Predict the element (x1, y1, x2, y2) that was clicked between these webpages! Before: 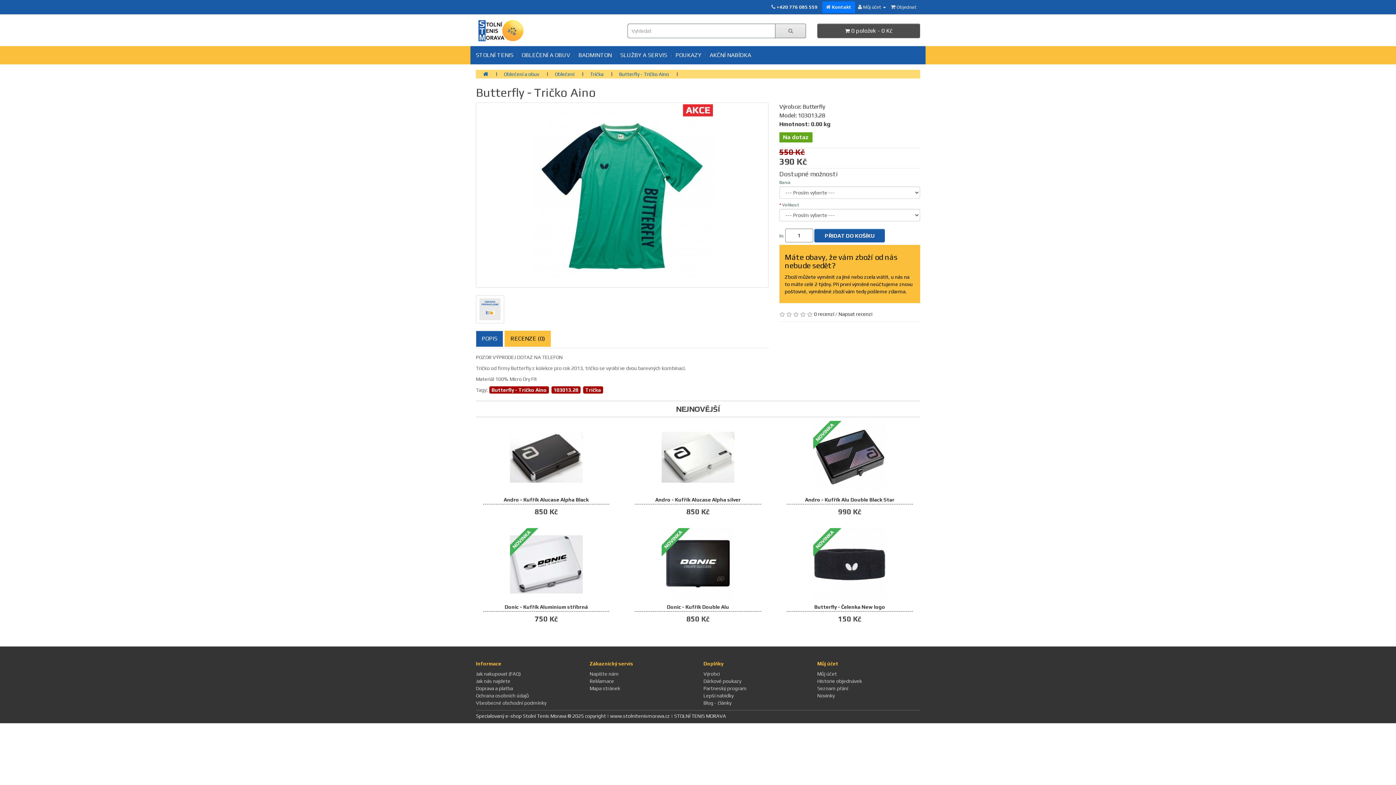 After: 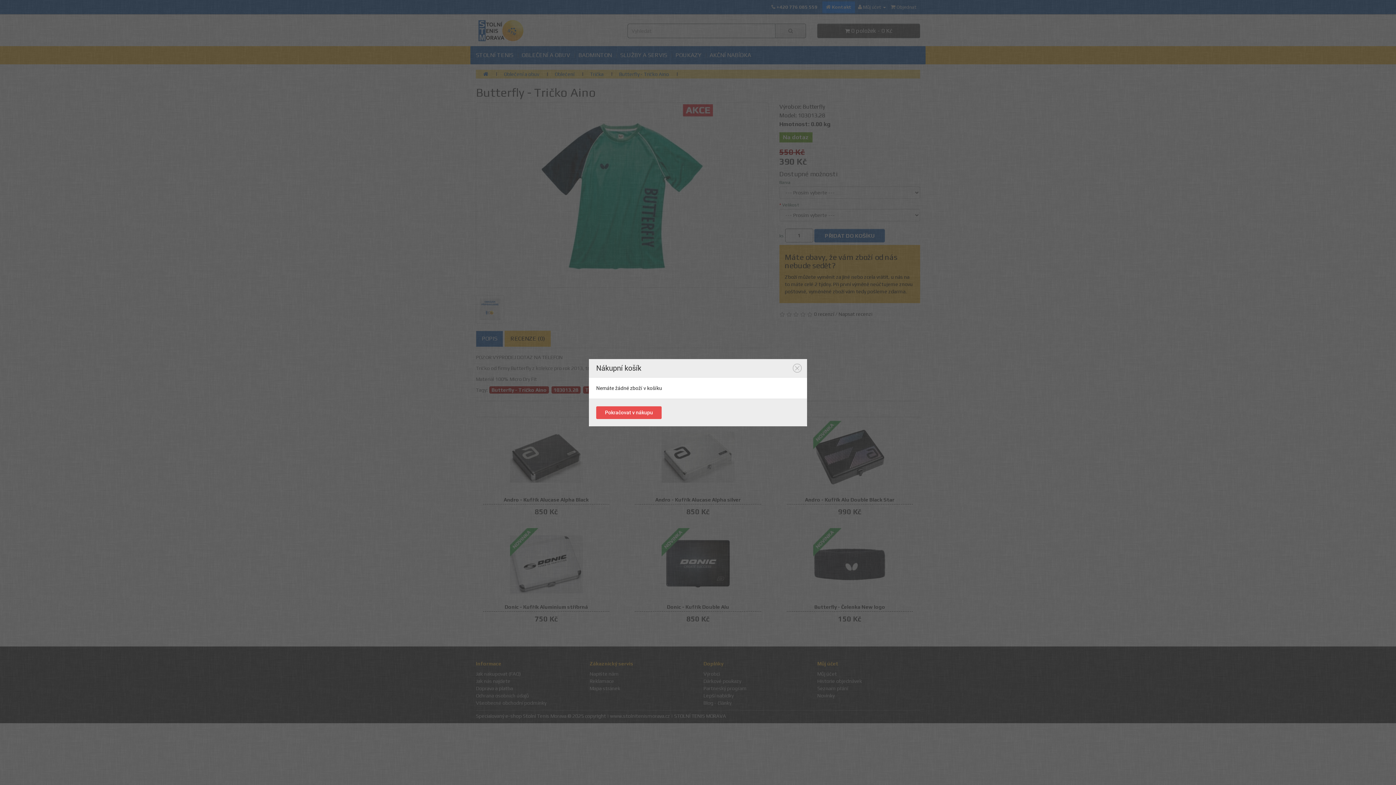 Action: label:  0 položek - 0 Kč bbox: (817, 23, 920, 38)